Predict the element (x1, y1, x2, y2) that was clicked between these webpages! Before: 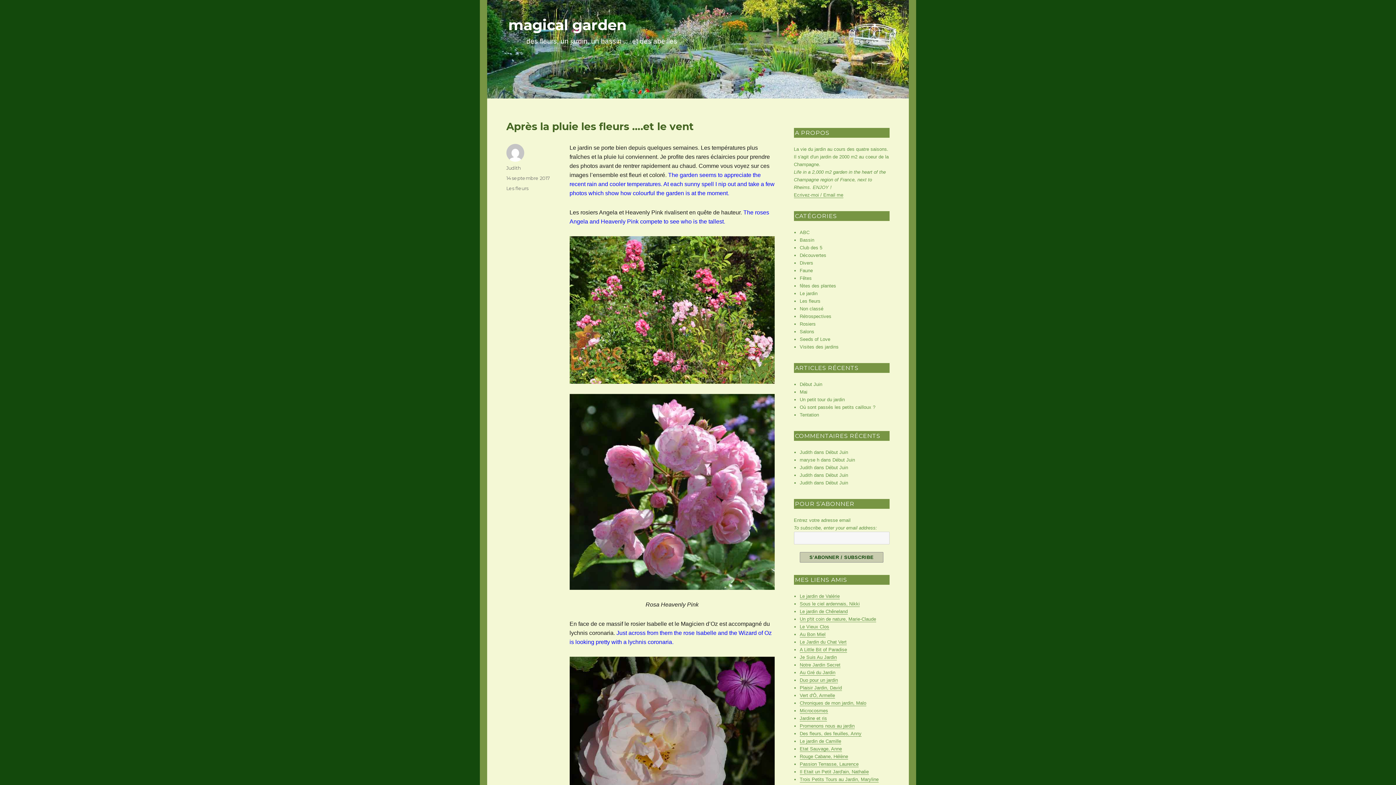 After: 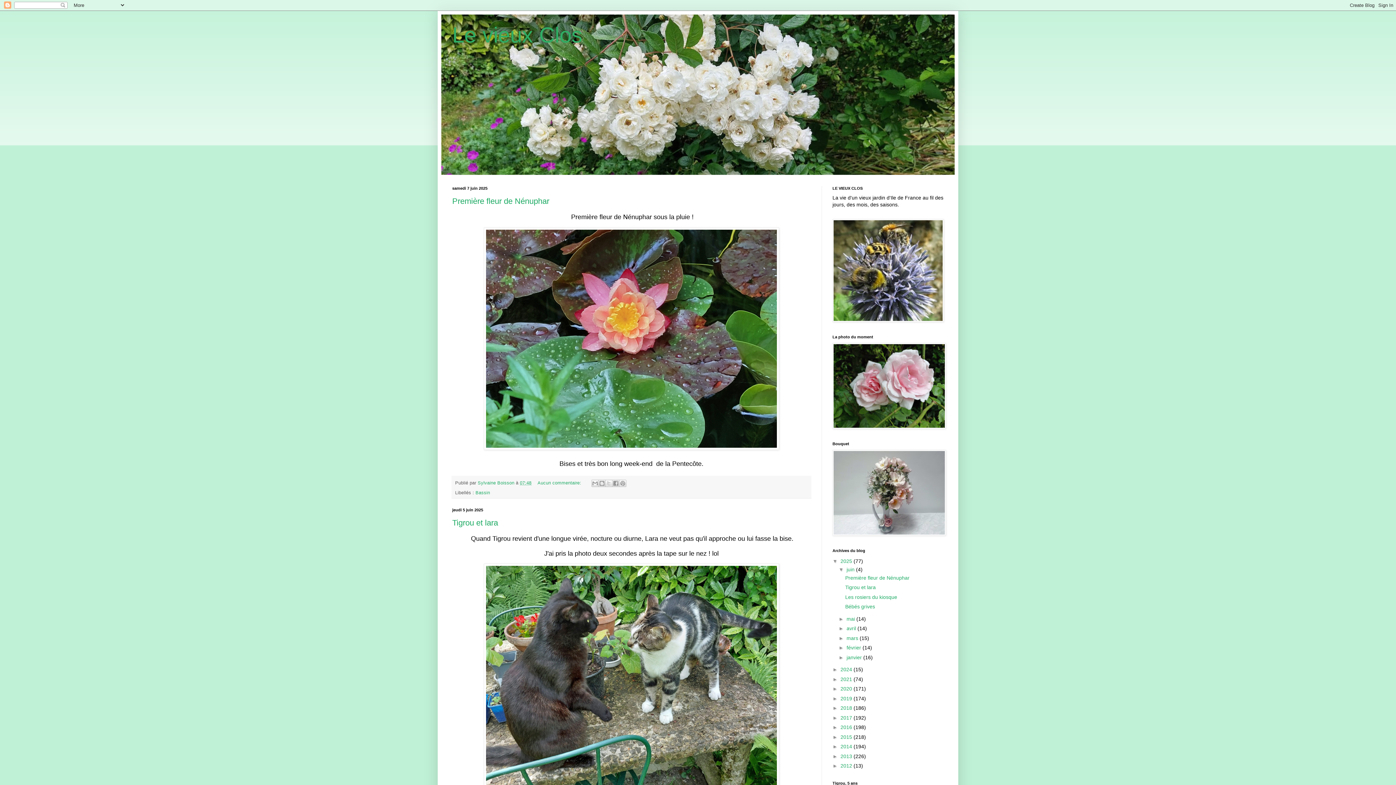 Action: label: Le Vieux Clos bbox: (799, 624, 829, 629)